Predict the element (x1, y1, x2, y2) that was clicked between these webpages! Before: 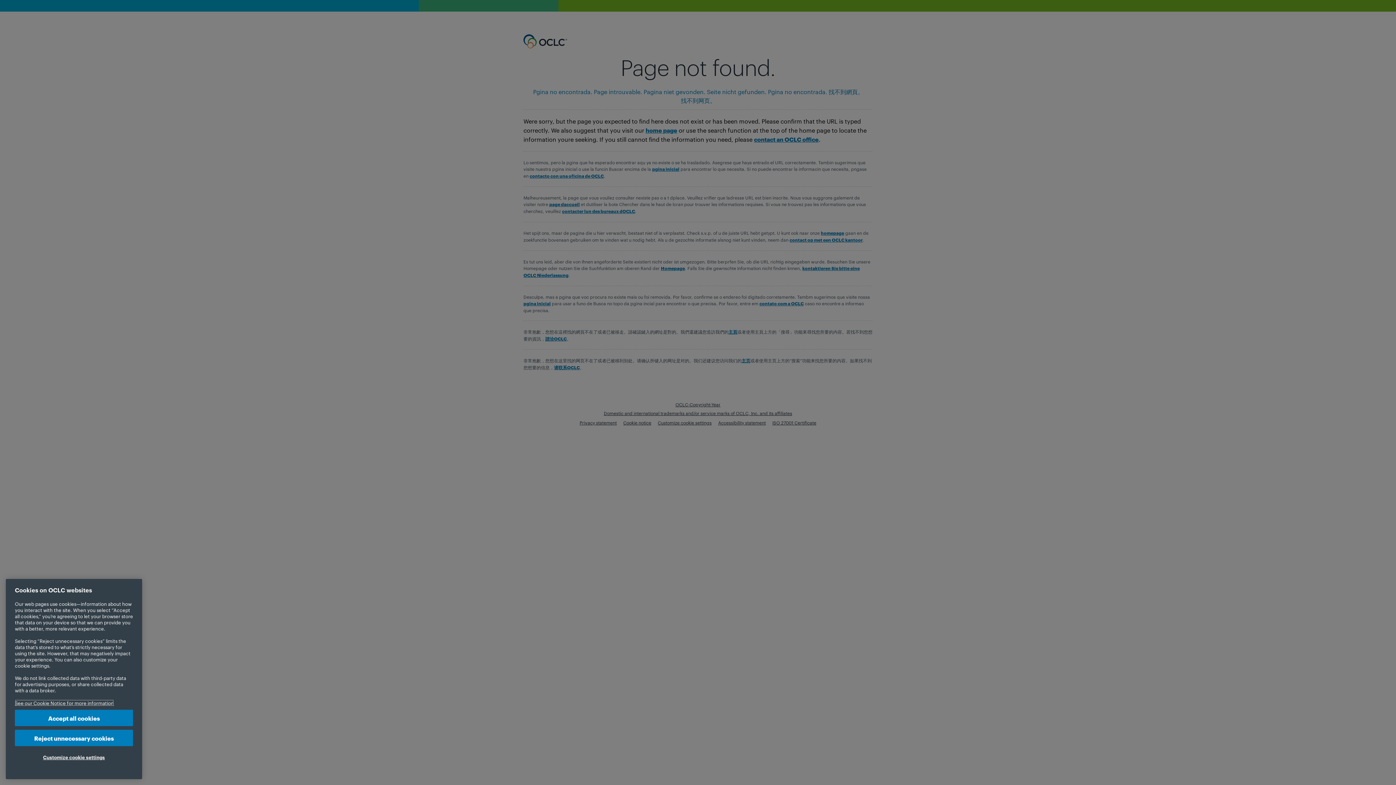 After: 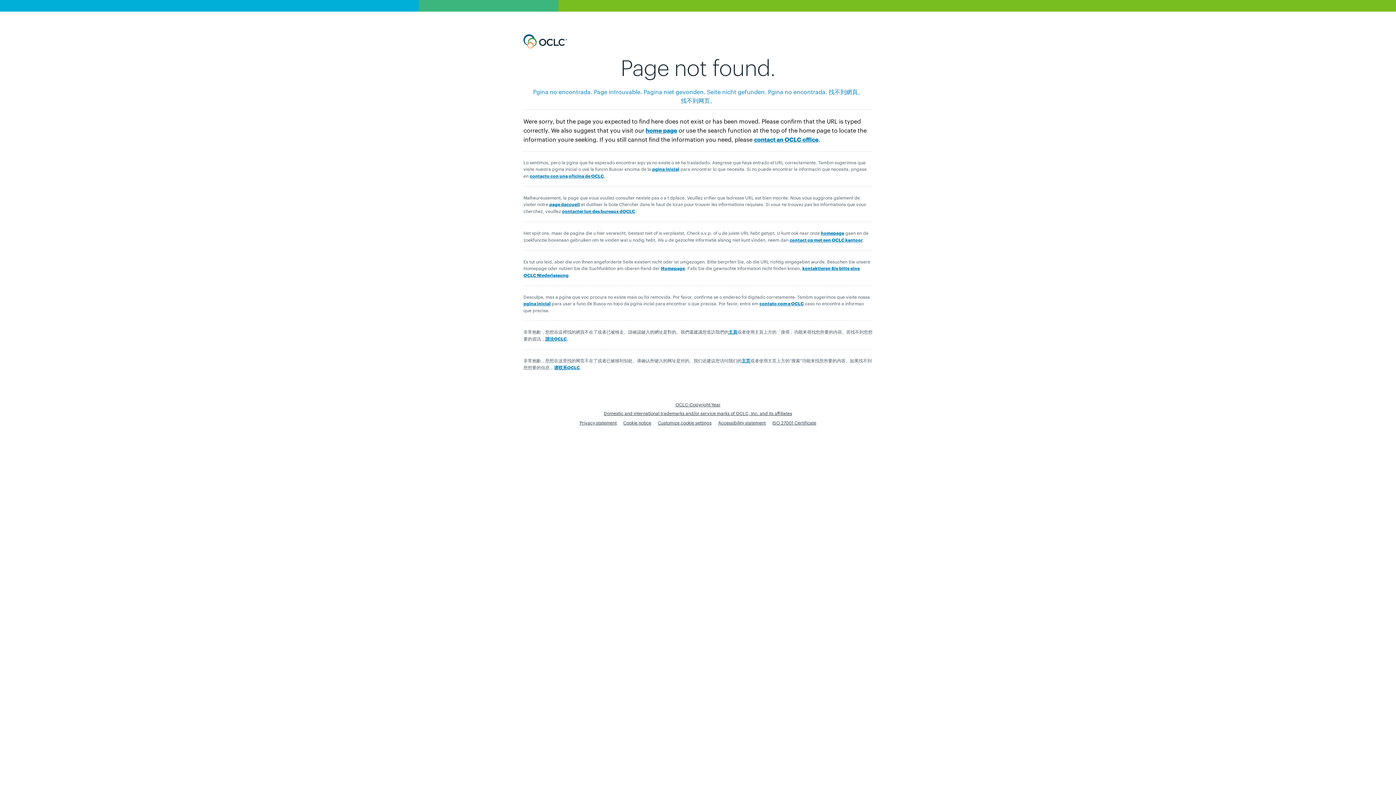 Action: bbox: (14, 713, 133, 730) label: Accept all cookies